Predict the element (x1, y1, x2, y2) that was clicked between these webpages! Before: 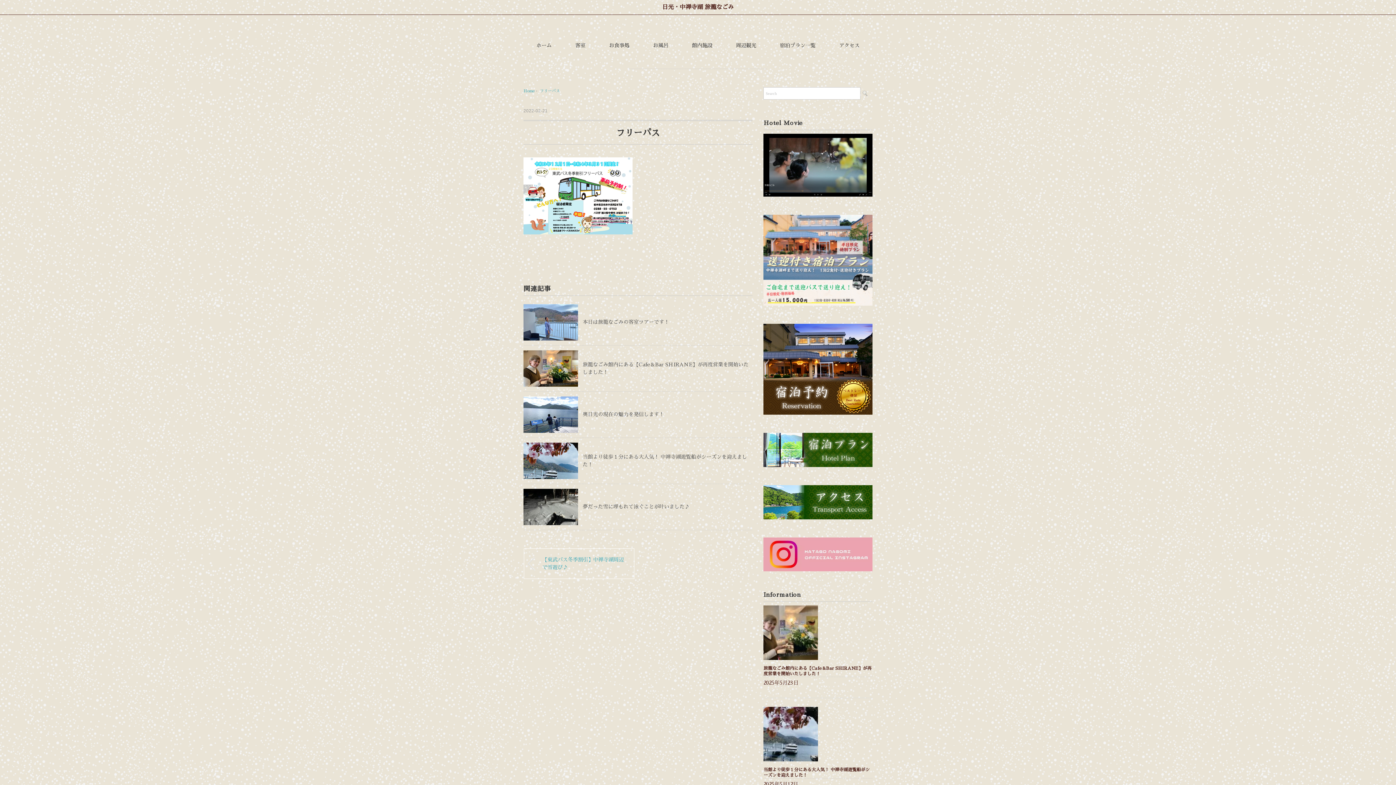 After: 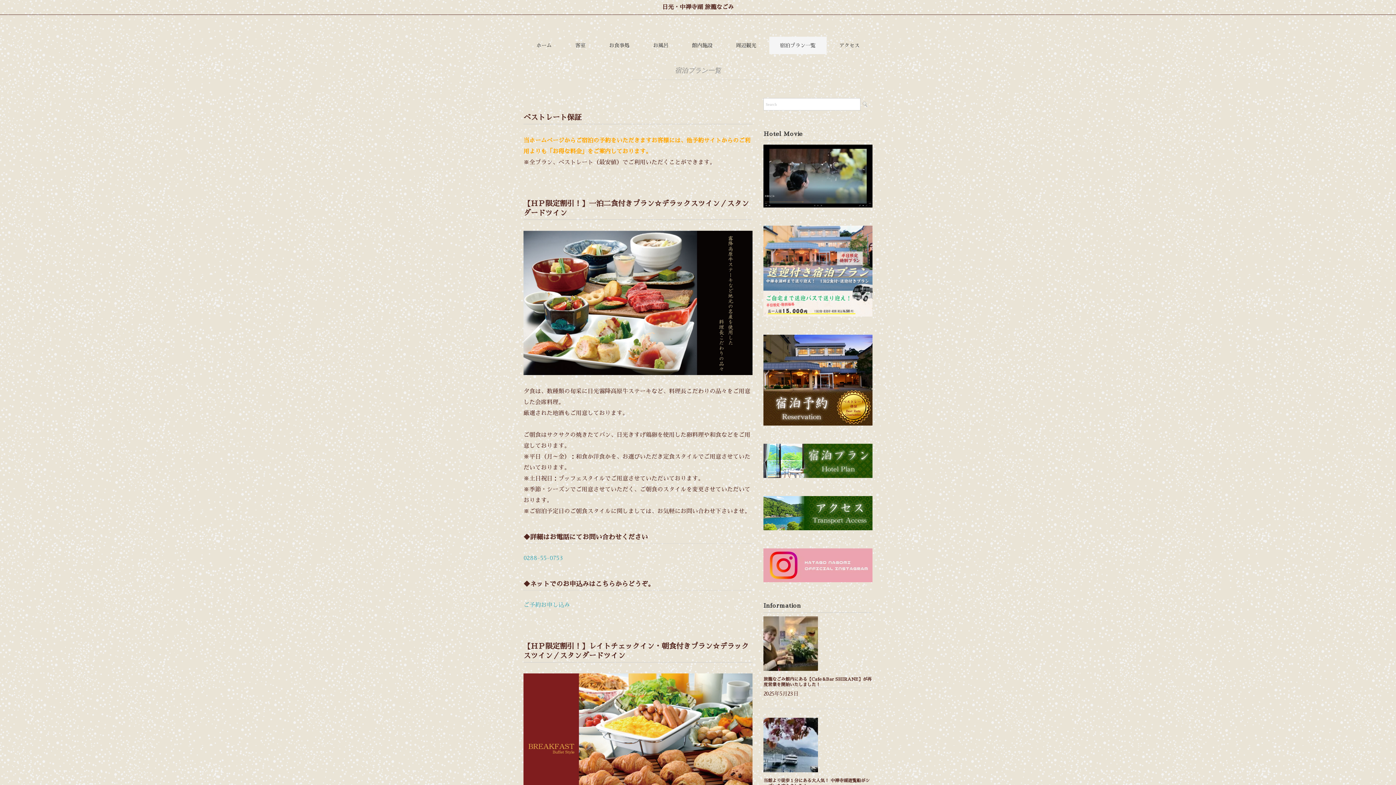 Action: label: 宿泊プラン一覧 bbox: (769, 36, 826, 54)